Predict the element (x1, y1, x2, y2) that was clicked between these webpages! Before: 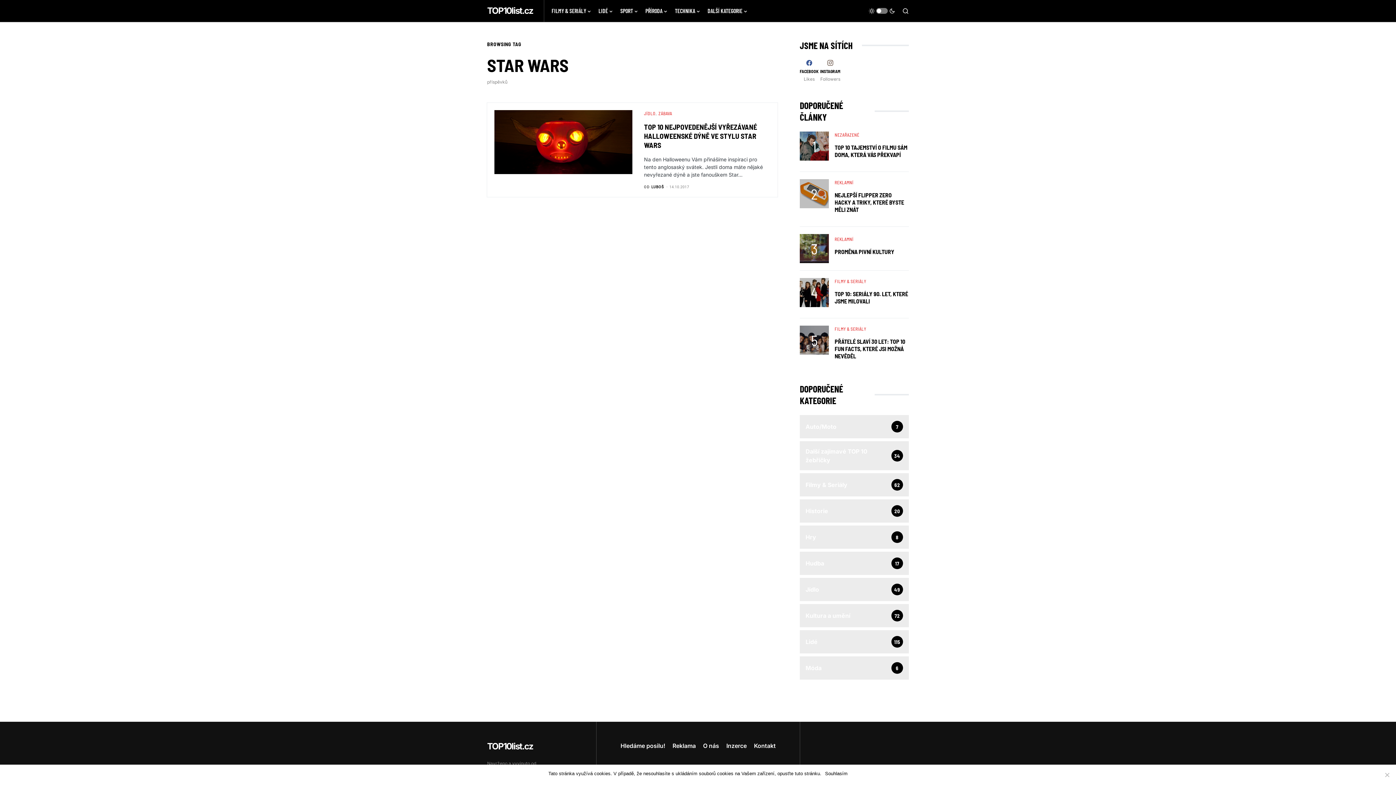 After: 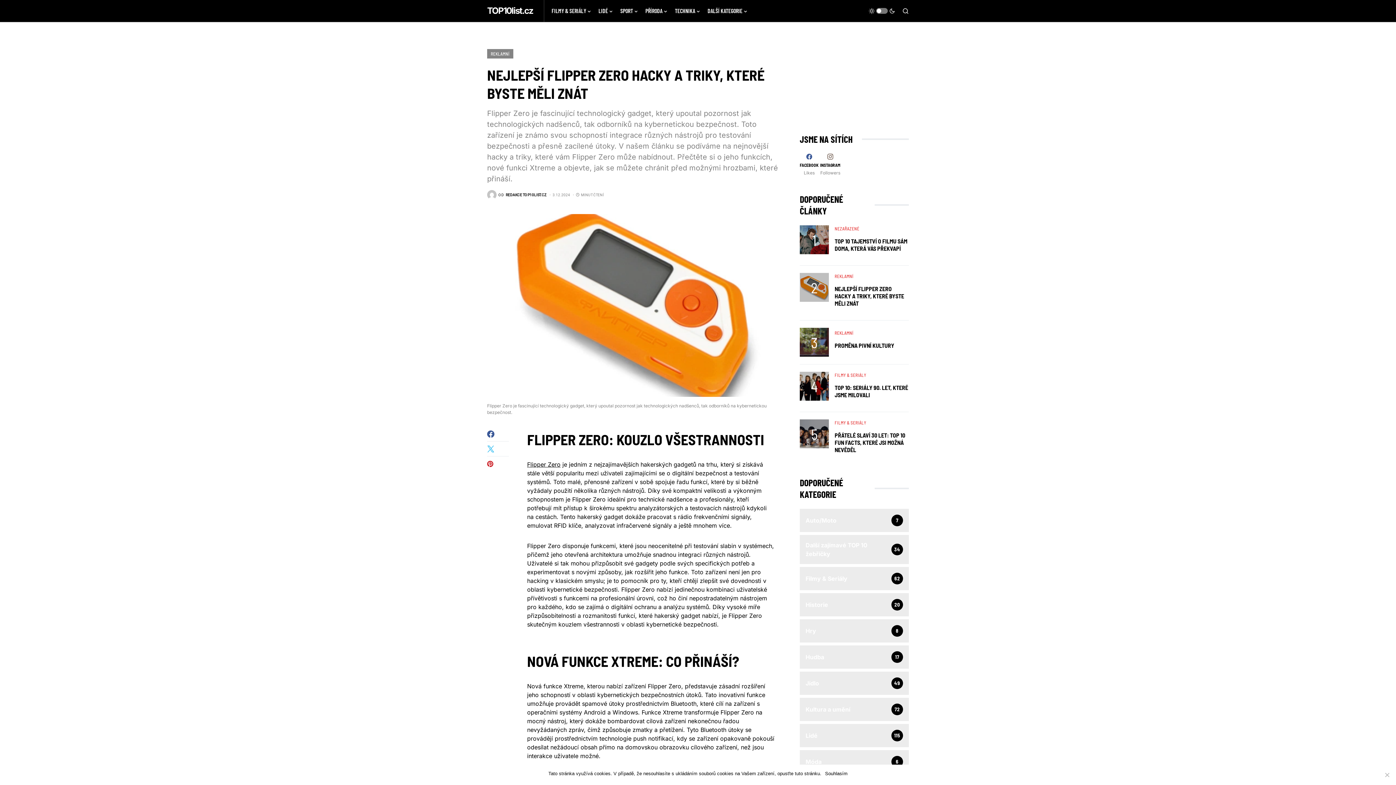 Action: label: NEJLEPŠÍ FLIPPER ZERO HACKY A TRIKY, KTERÉ BYSTE MĚLI ZNÁT bbox: (834, 191, 904, 213)